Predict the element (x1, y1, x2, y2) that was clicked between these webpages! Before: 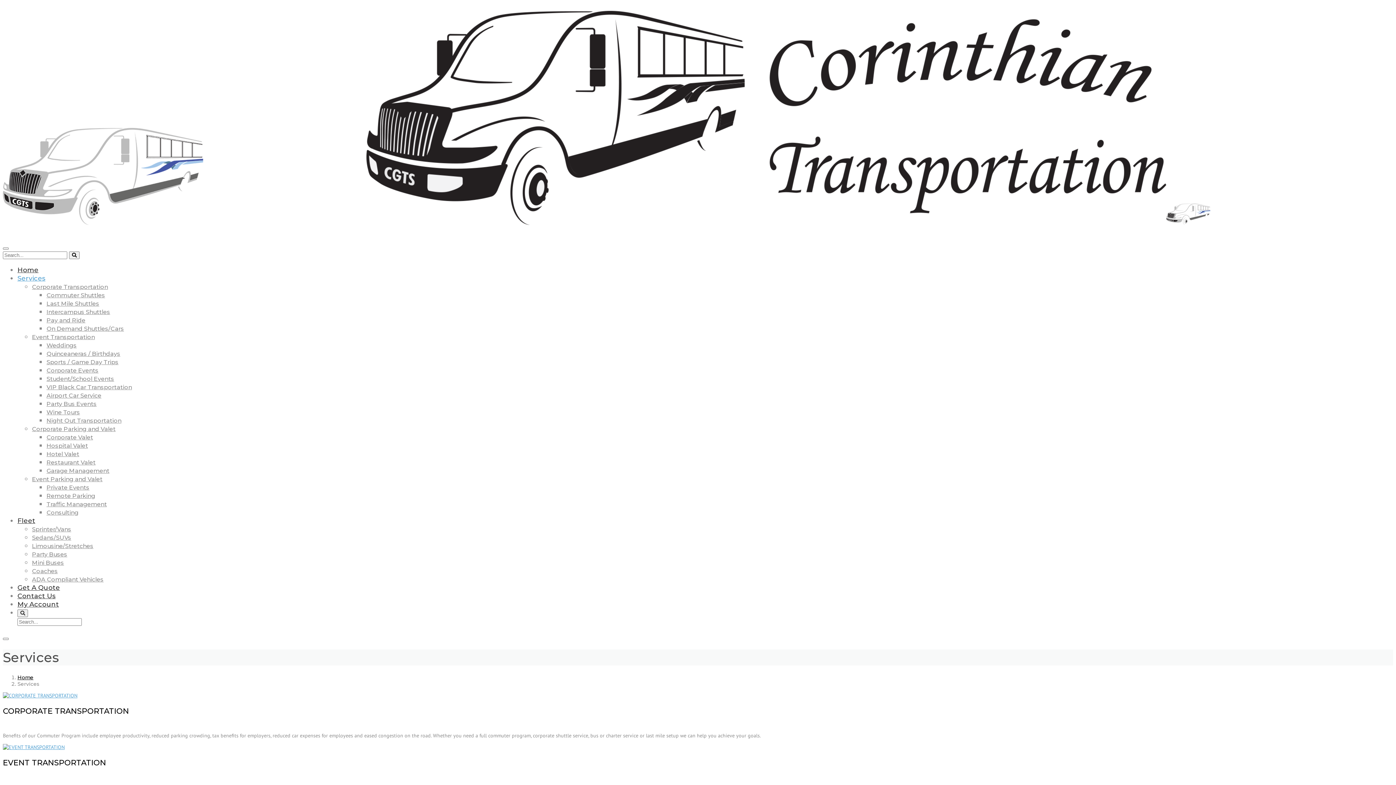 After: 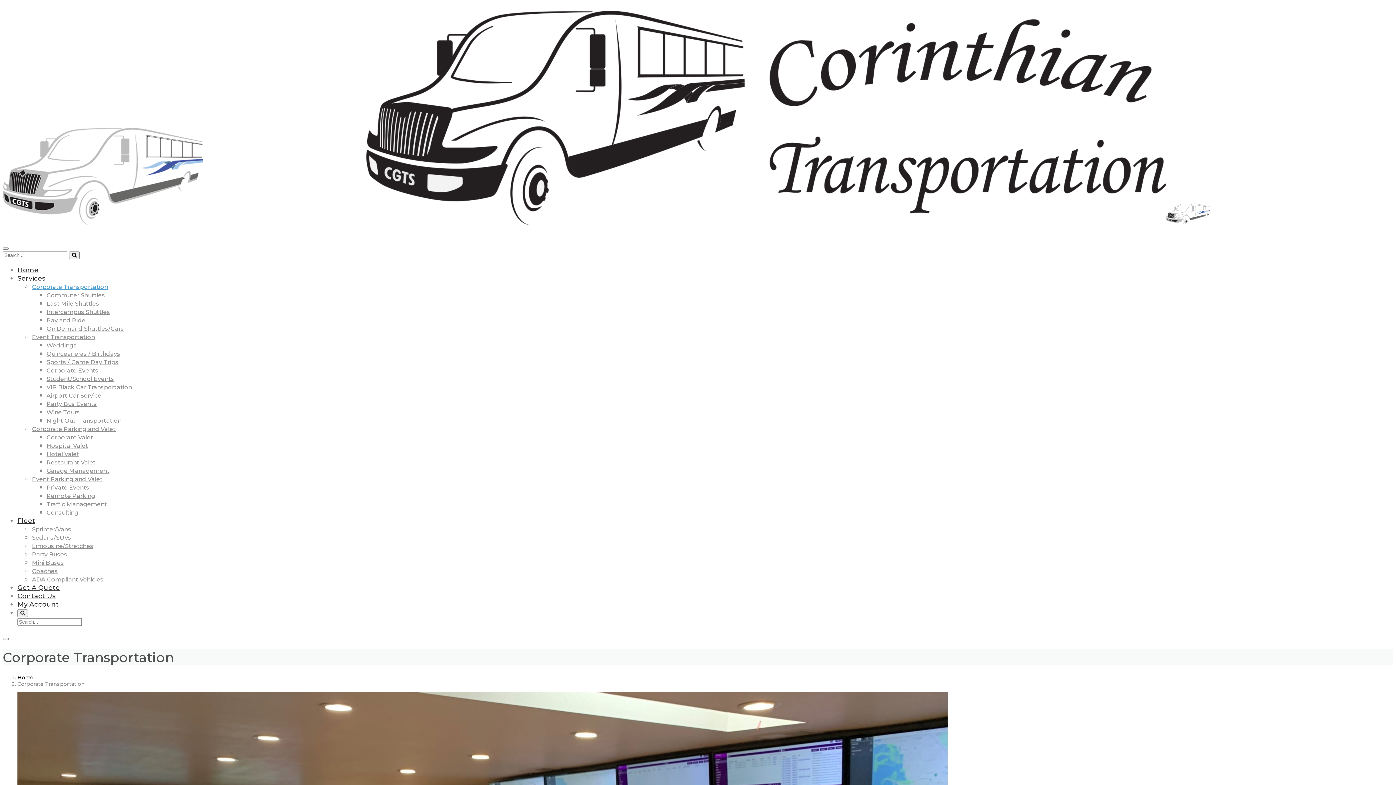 Action: bbox: (2, 692, 77, 699)